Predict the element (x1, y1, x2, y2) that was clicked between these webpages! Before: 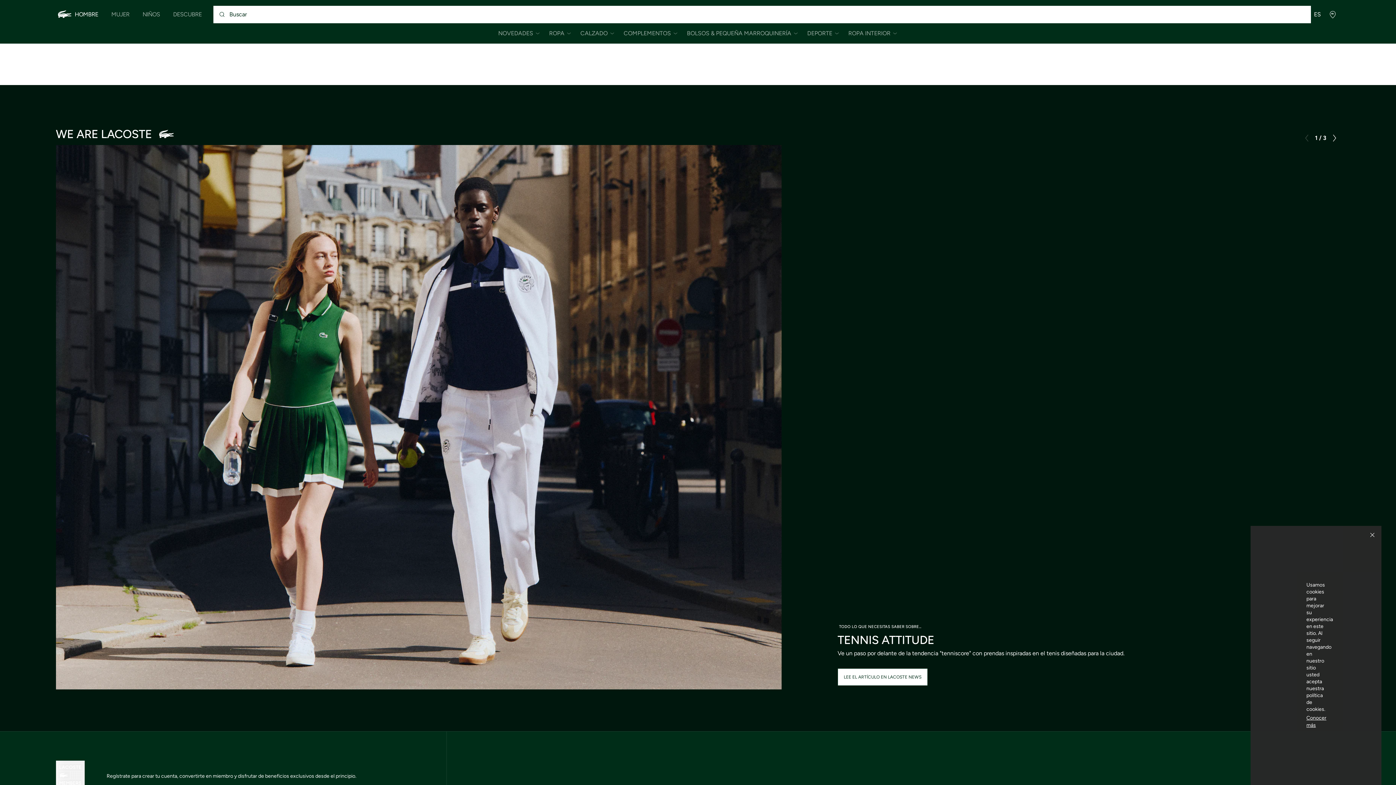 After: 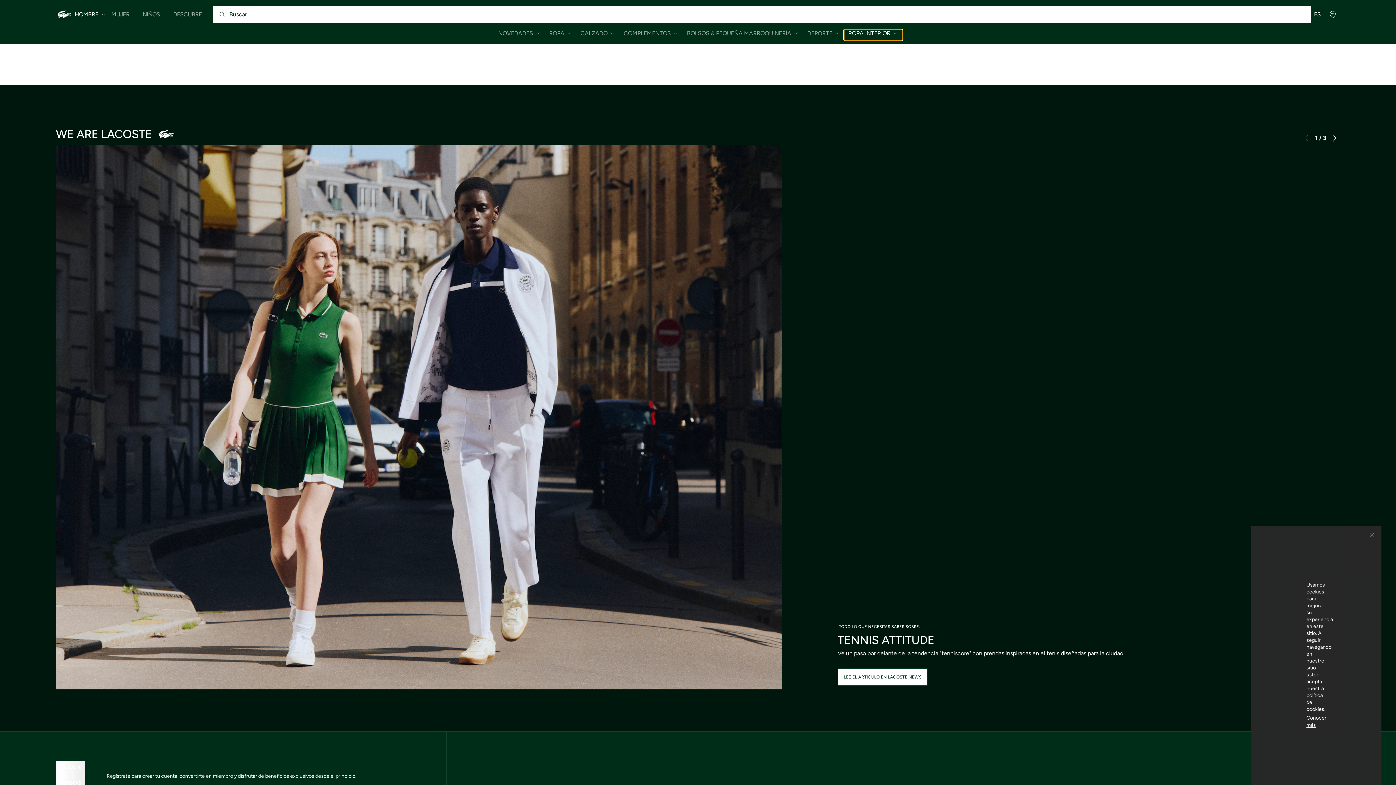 Action: bbox: (844, 29, 902, 40) label: Abrir el submenú de Hombre/Ropa interior